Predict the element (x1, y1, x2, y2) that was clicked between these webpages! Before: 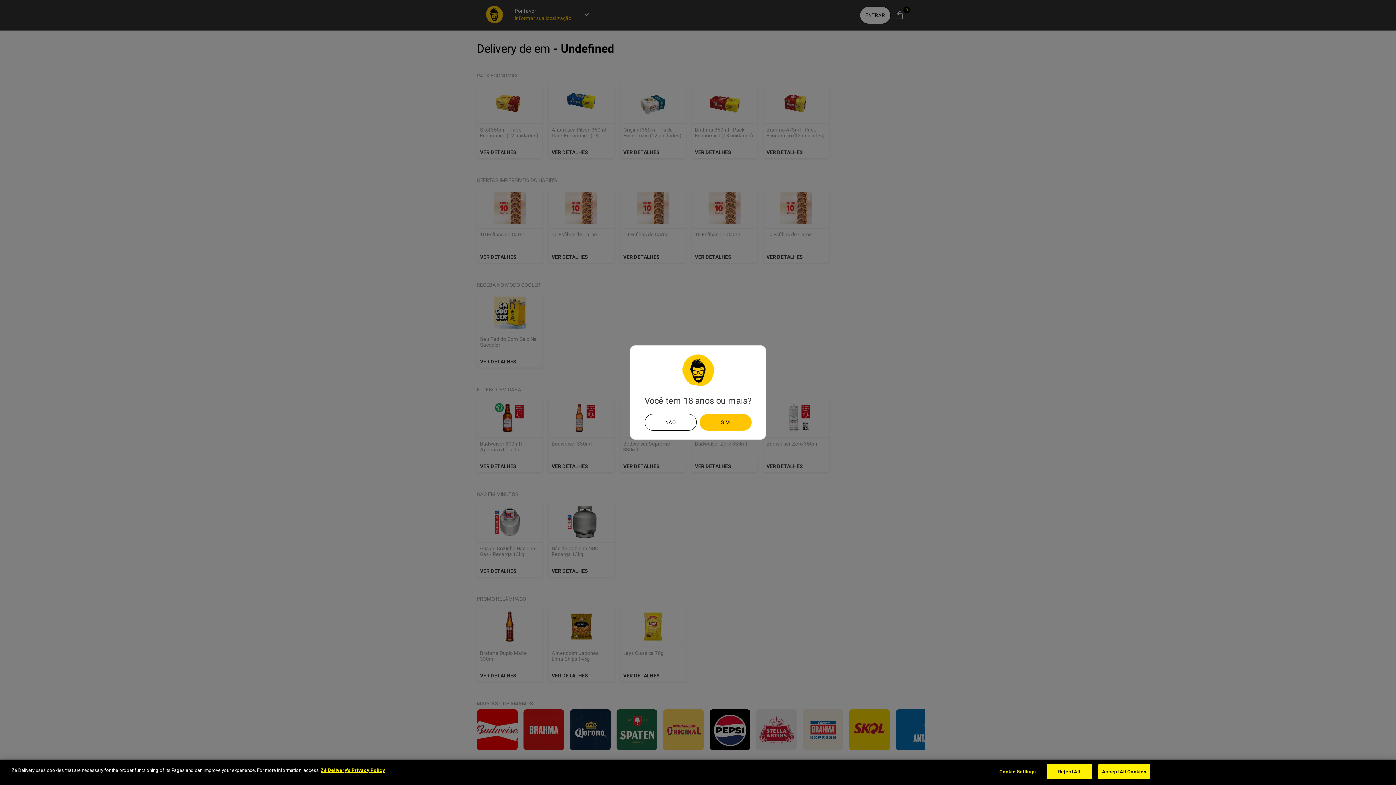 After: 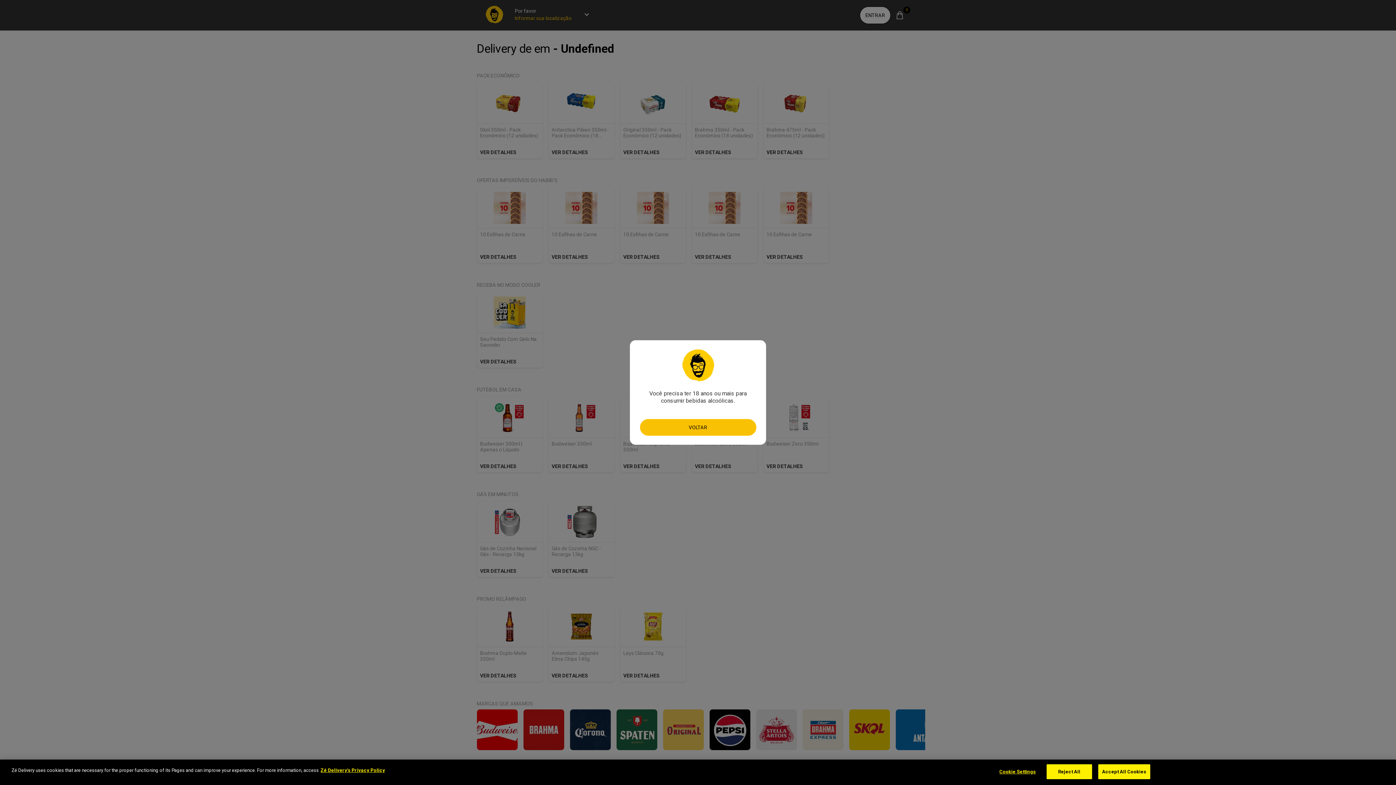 Action: bbox: (644, 414, 696, 430) label: Não